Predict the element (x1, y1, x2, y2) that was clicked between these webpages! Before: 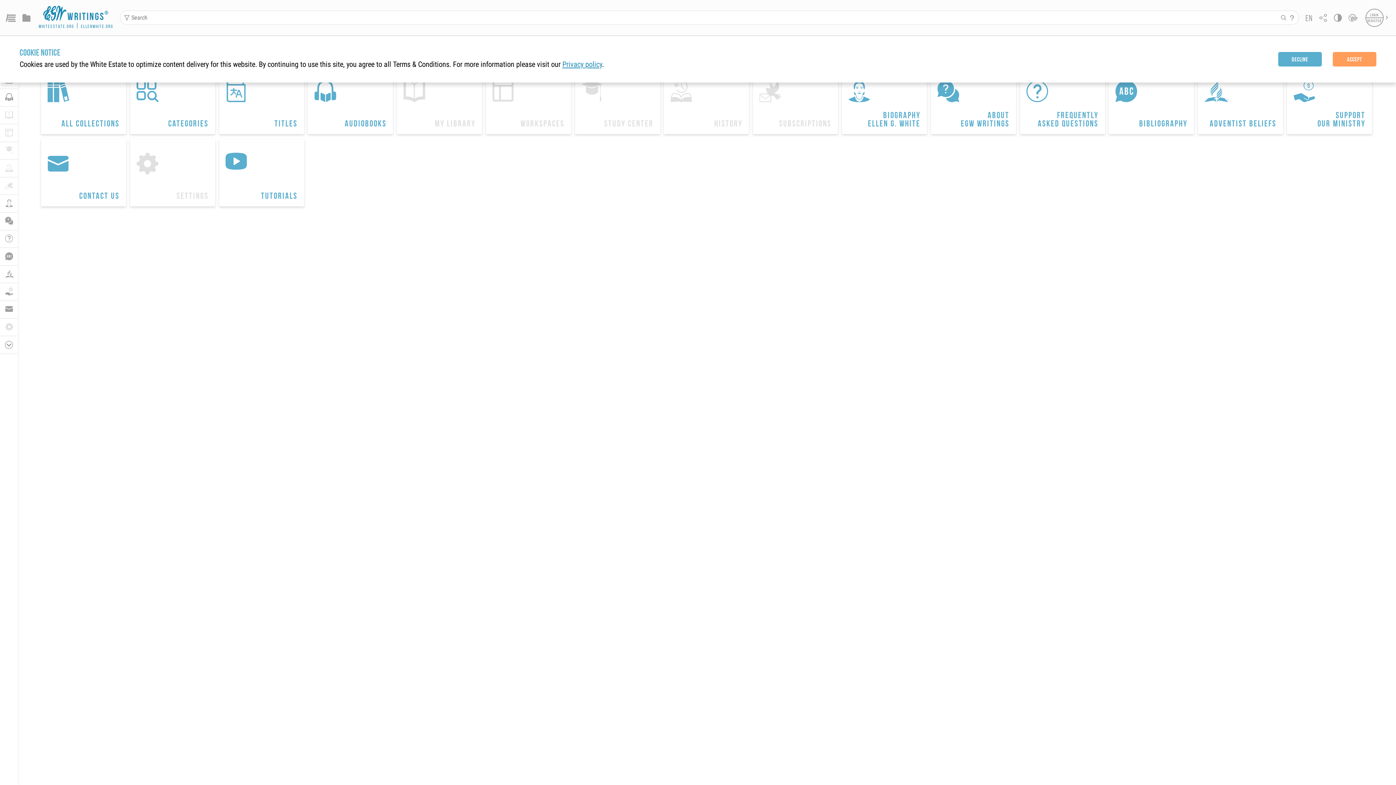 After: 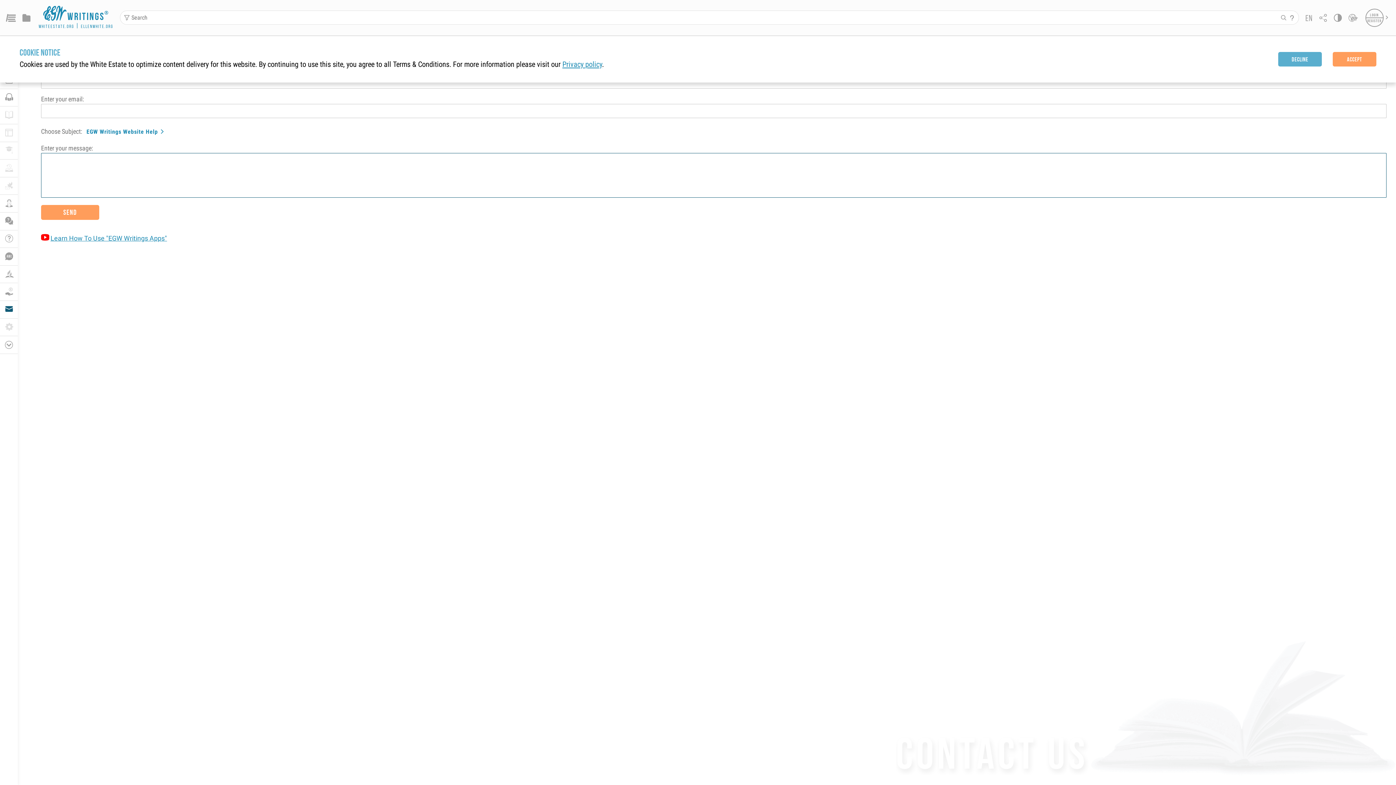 Action: bbox: (41, 139, 126, 206) label: 
Contact Us